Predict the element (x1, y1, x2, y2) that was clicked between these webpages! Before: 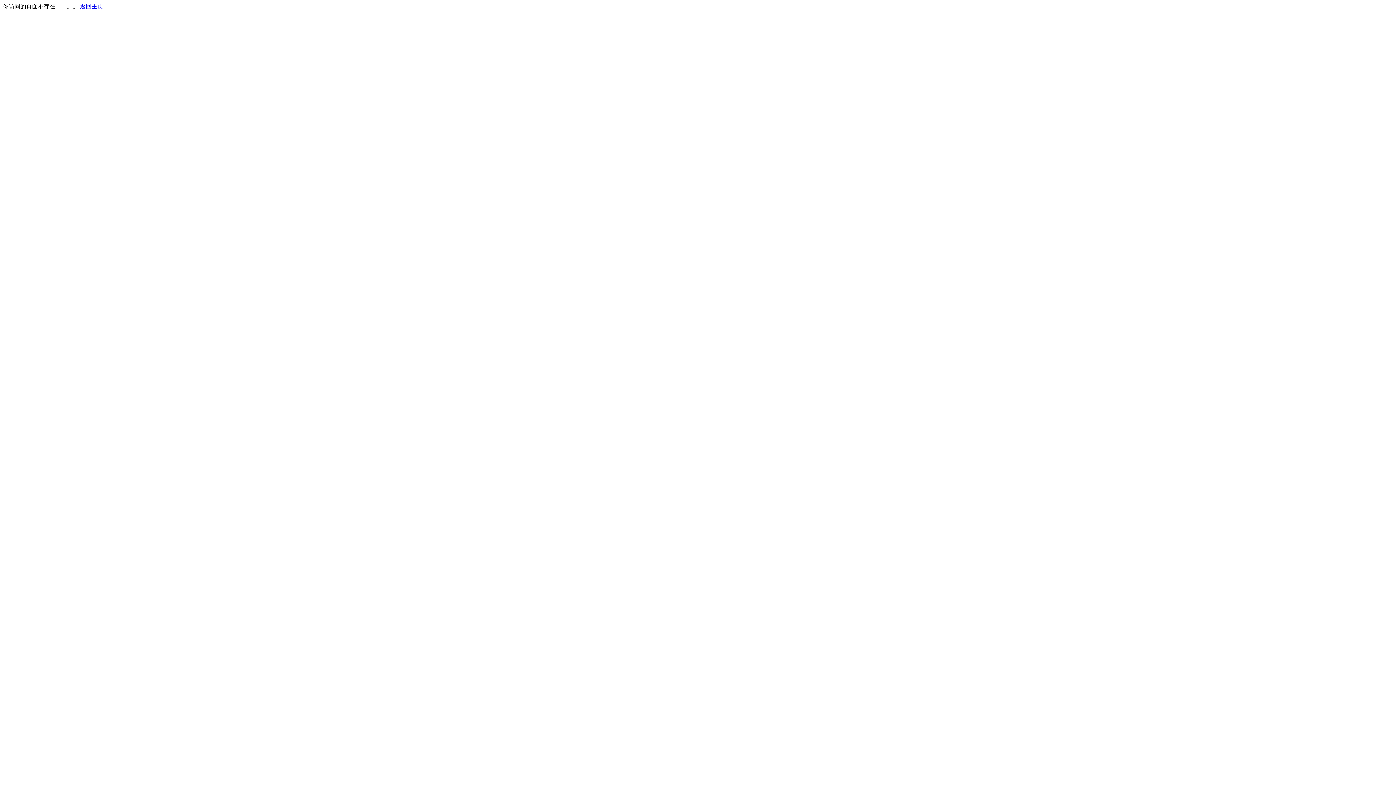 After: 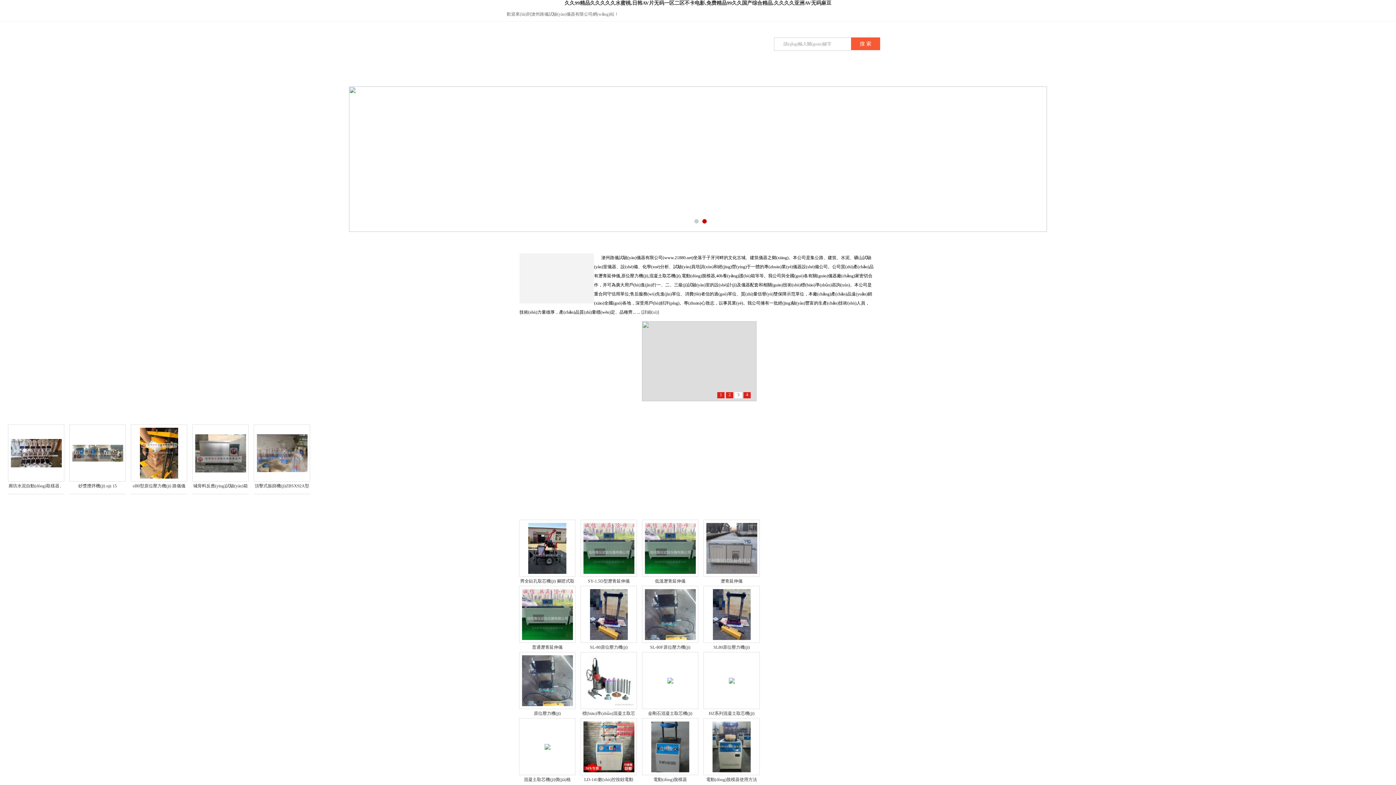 Action: bbox: (80, 3, 103, 9) label: 返回主页